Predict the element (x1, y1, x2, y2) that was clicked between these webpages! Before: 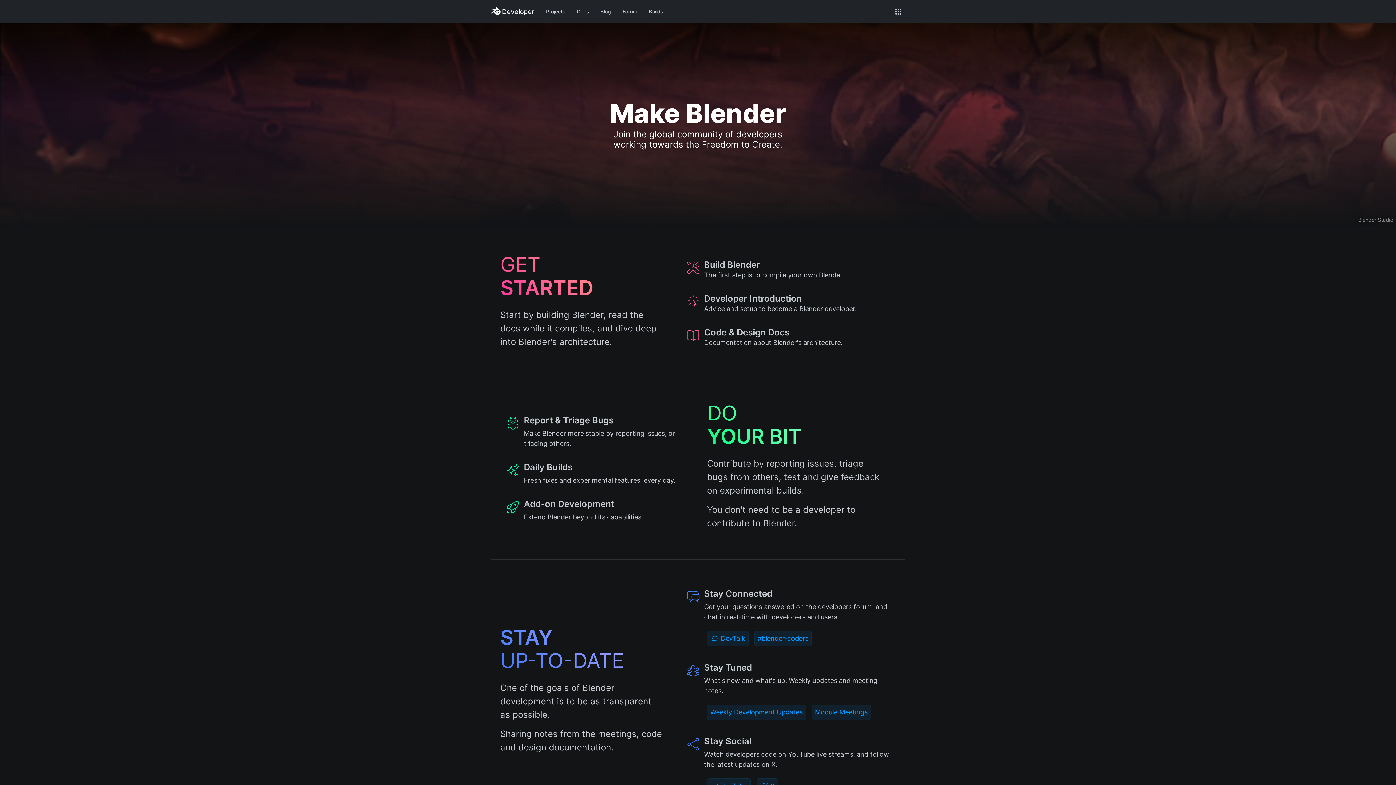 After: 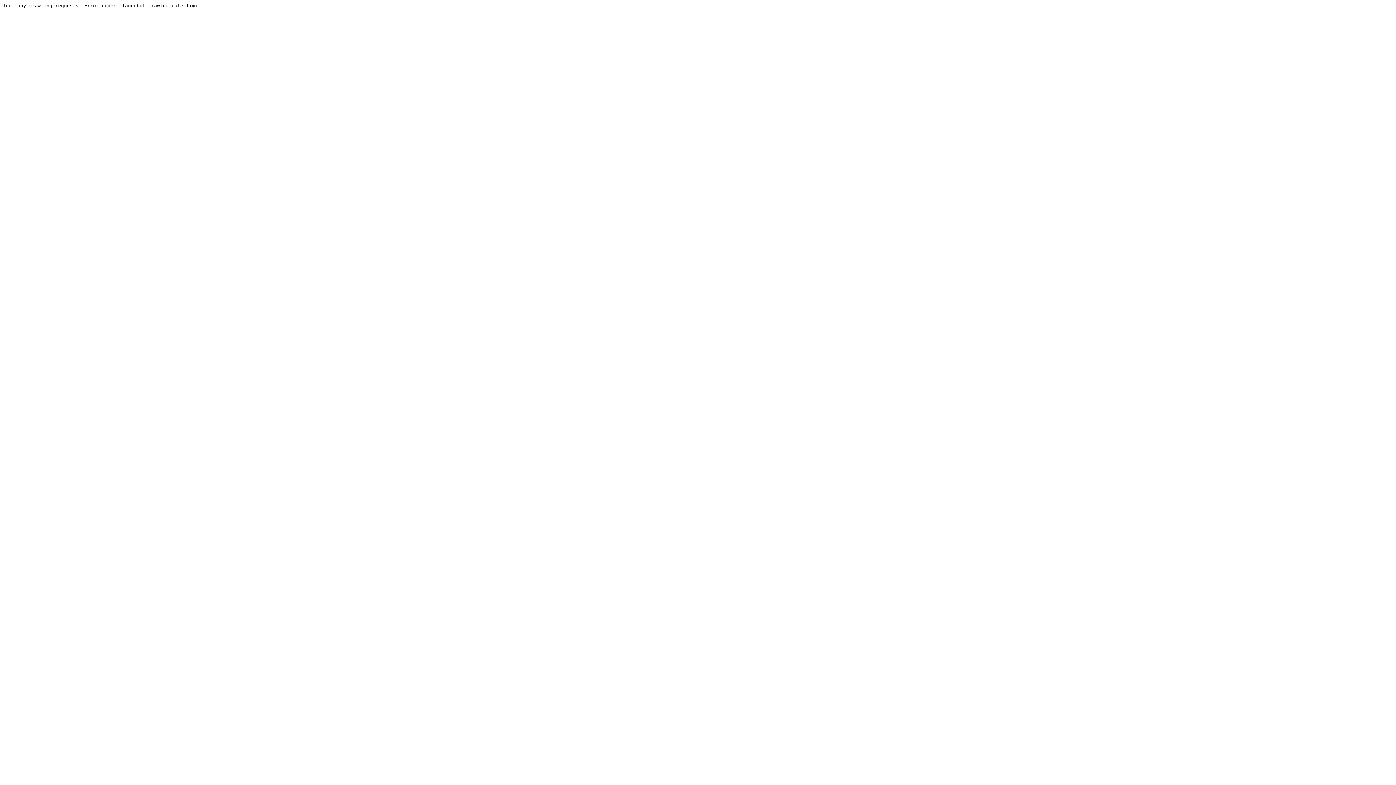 Action: label: DevTalk bbox: (707, 631, 748, 646)